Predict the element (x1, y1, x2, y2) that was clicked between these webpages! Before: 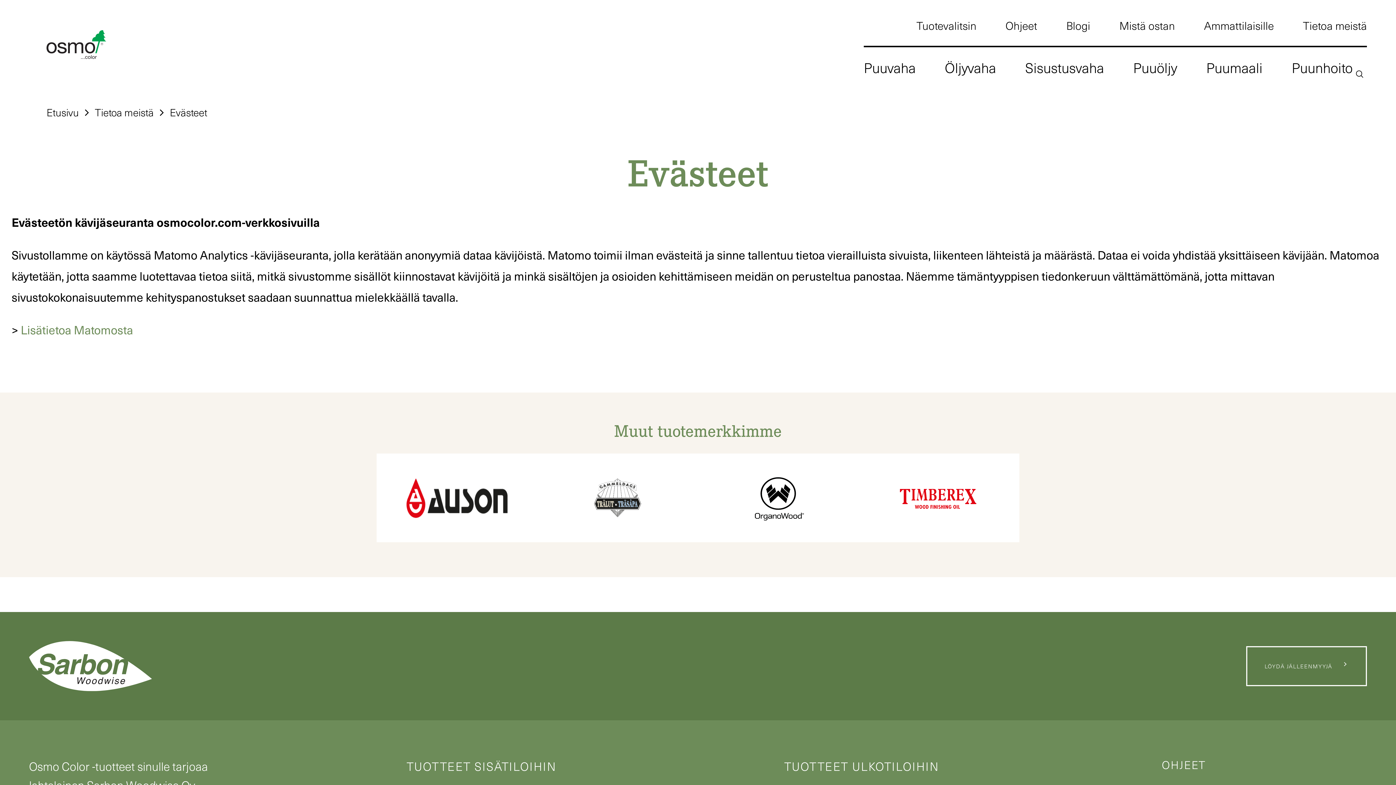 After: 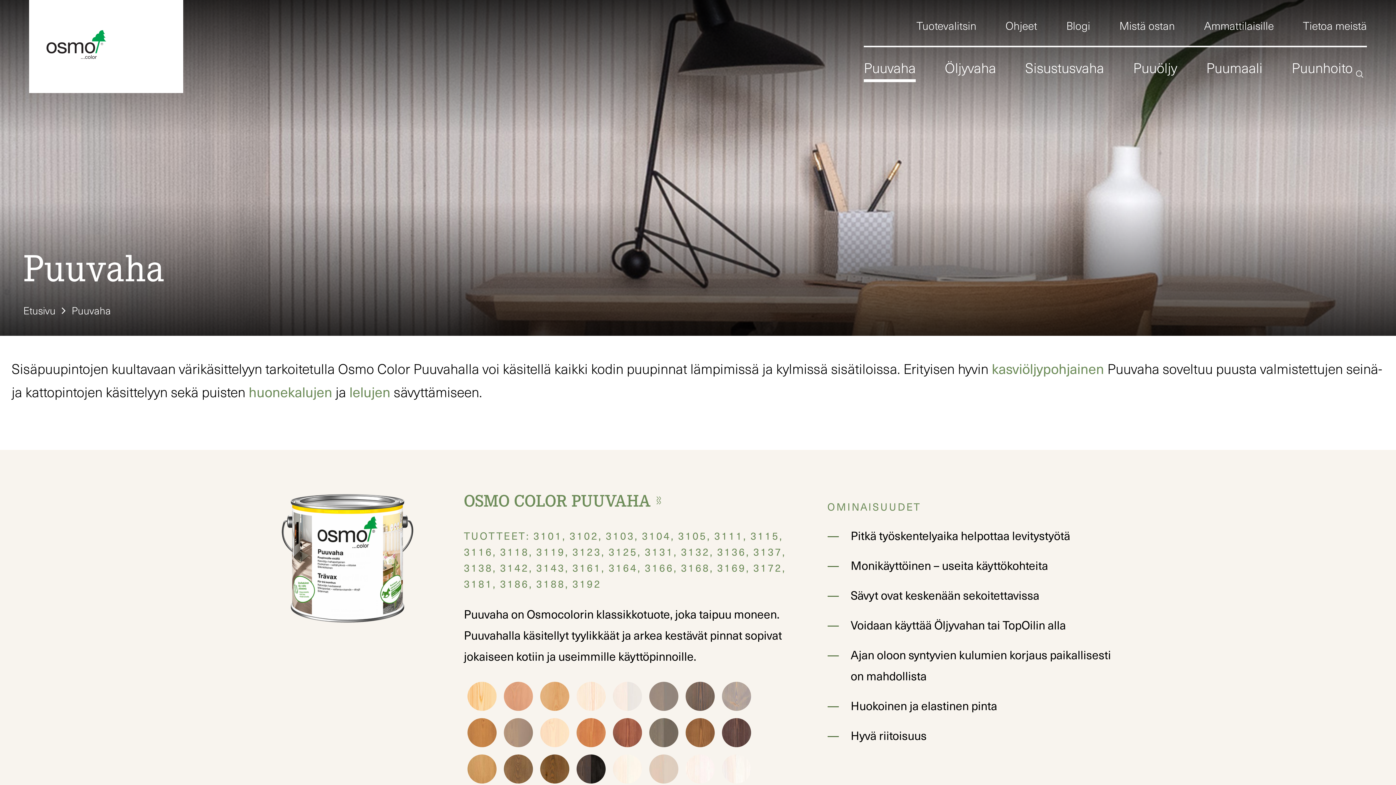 Action: label: Puuvaha bbox: (864, 56, 916, 79)